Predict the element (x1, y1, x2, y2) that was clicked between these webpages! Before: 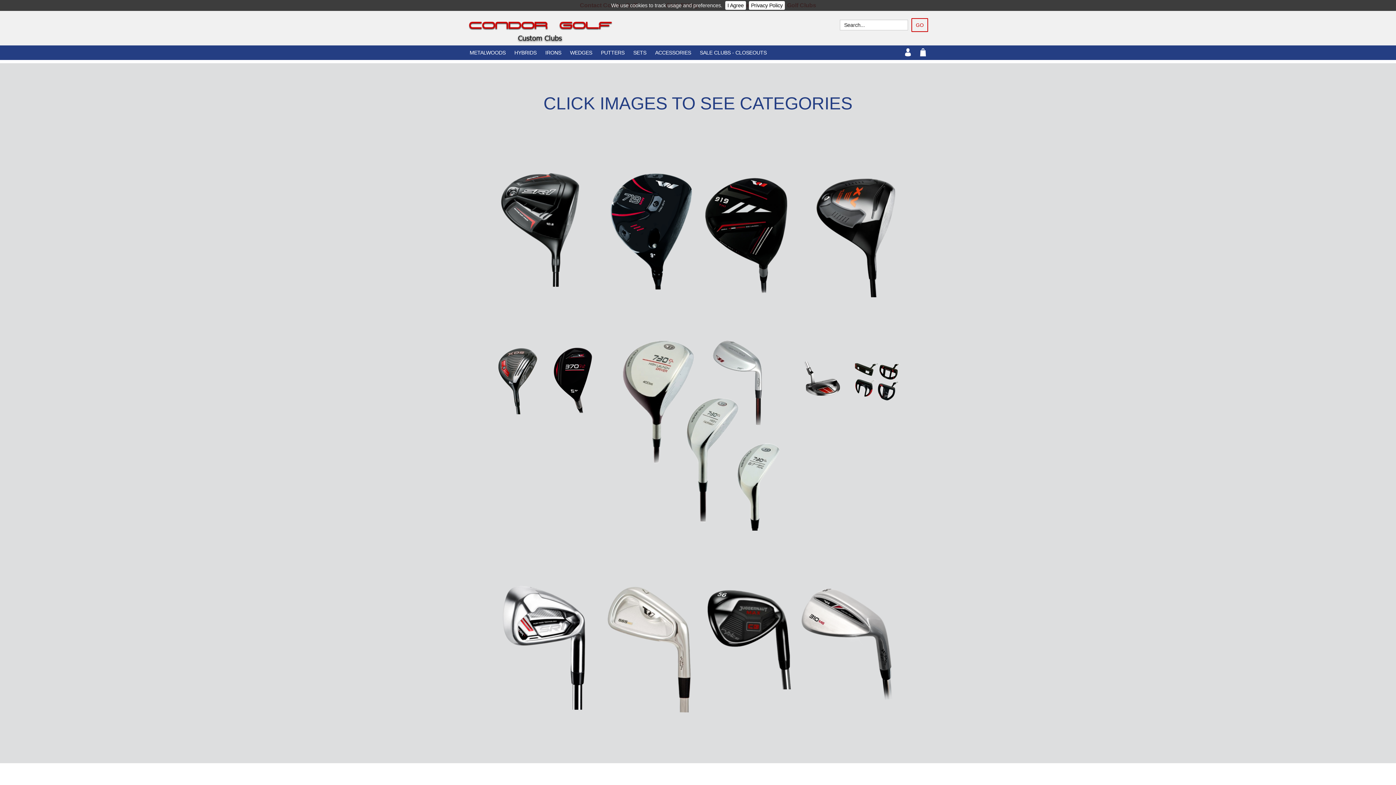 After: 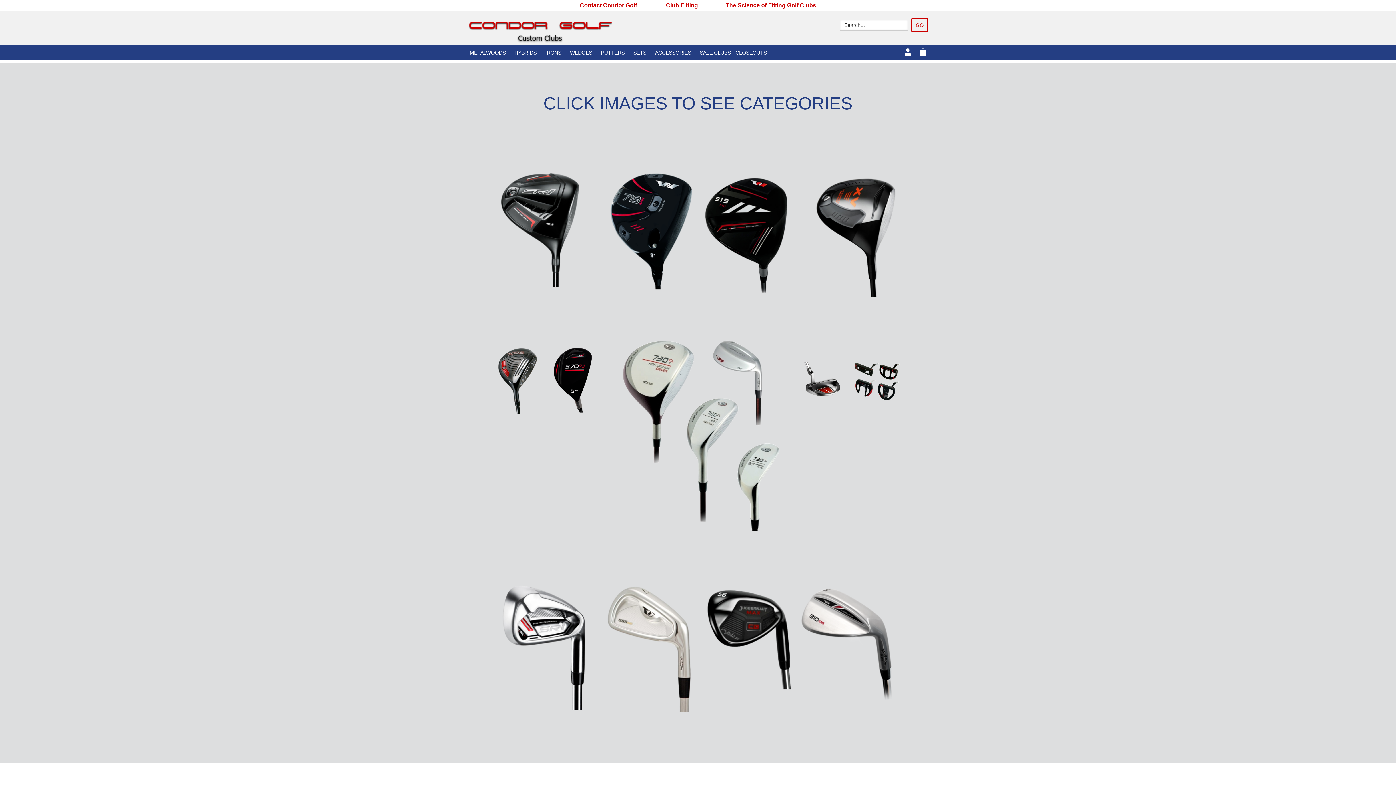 Action: bbox: (725, 1, 746, 9) label: I Agree